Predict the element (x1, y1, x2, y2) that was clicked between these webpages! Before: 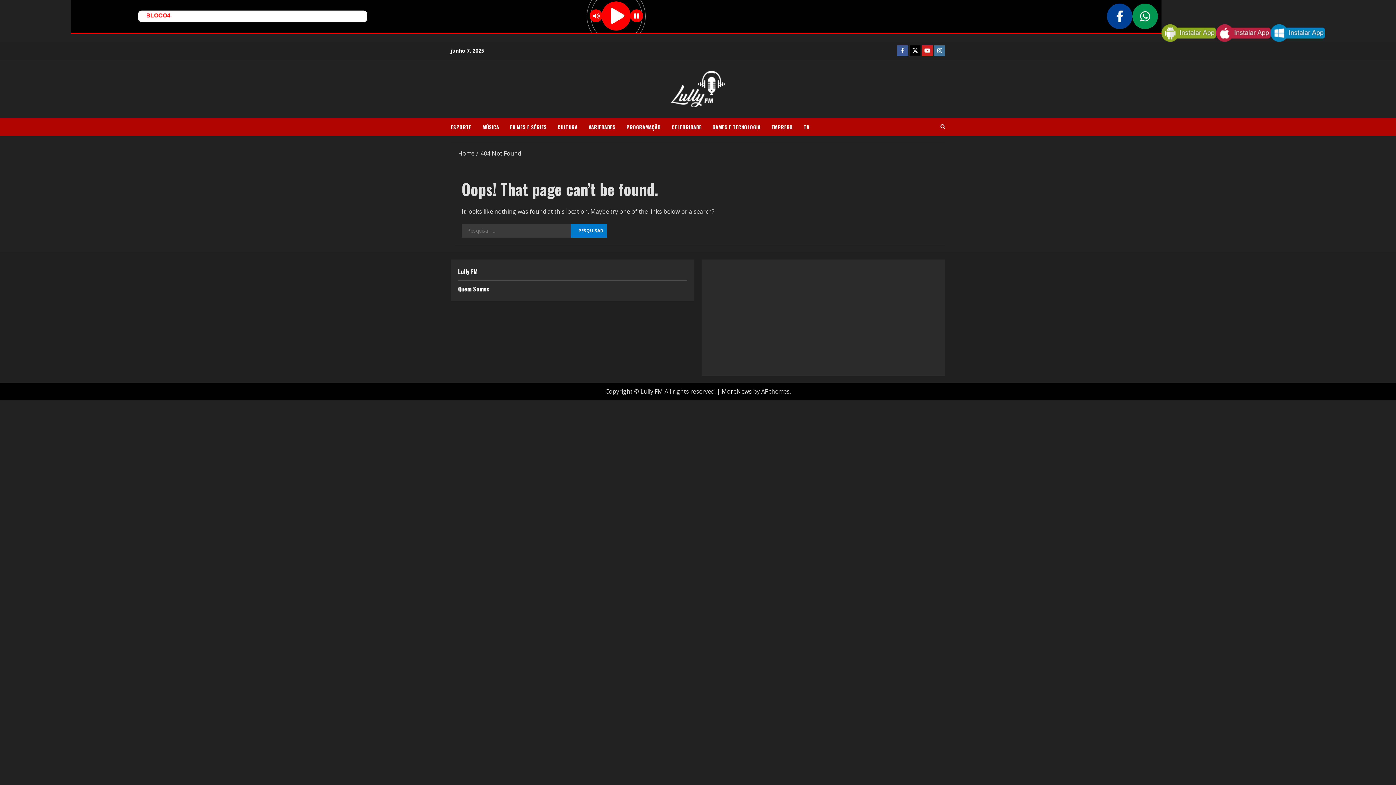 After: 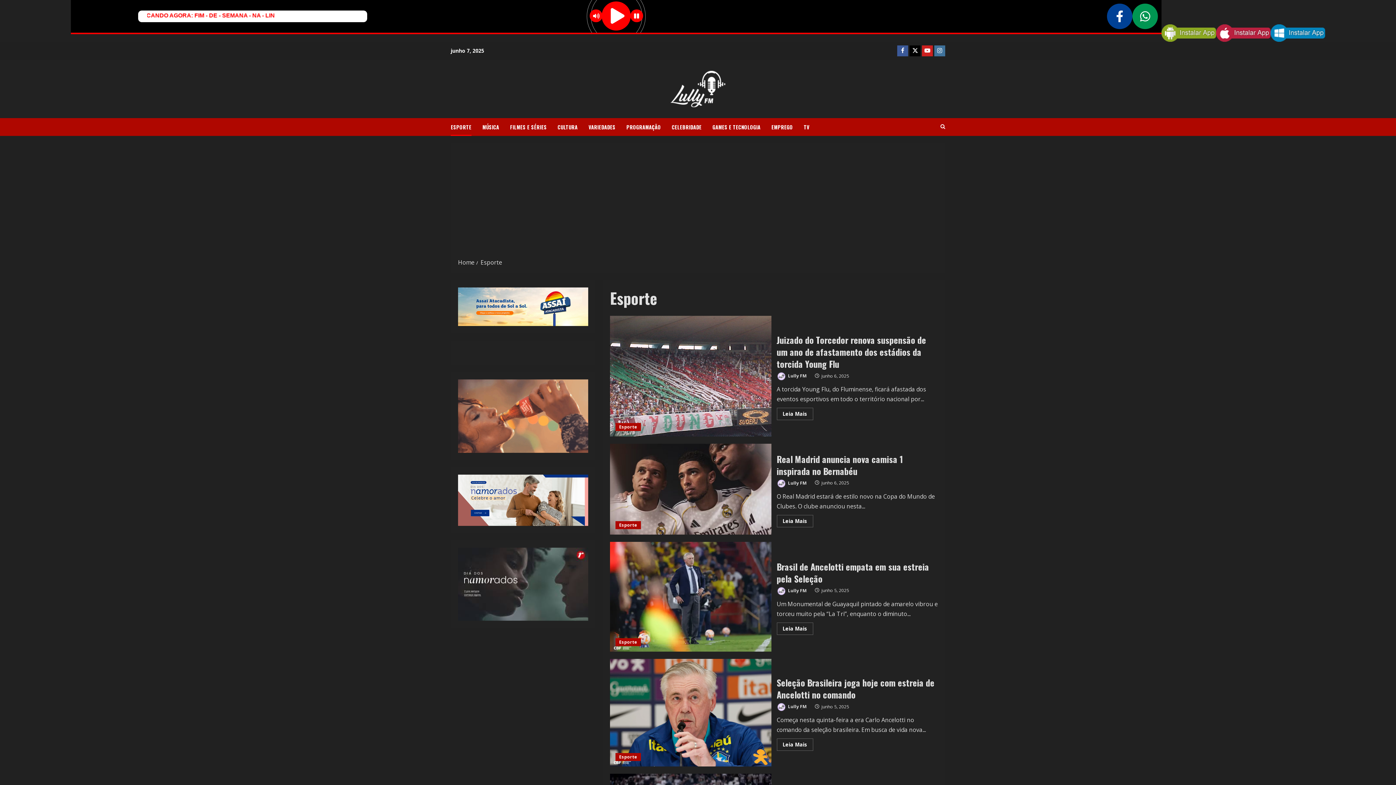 Action: bbox: (450, 118, 477, 135) label: ESPORTE